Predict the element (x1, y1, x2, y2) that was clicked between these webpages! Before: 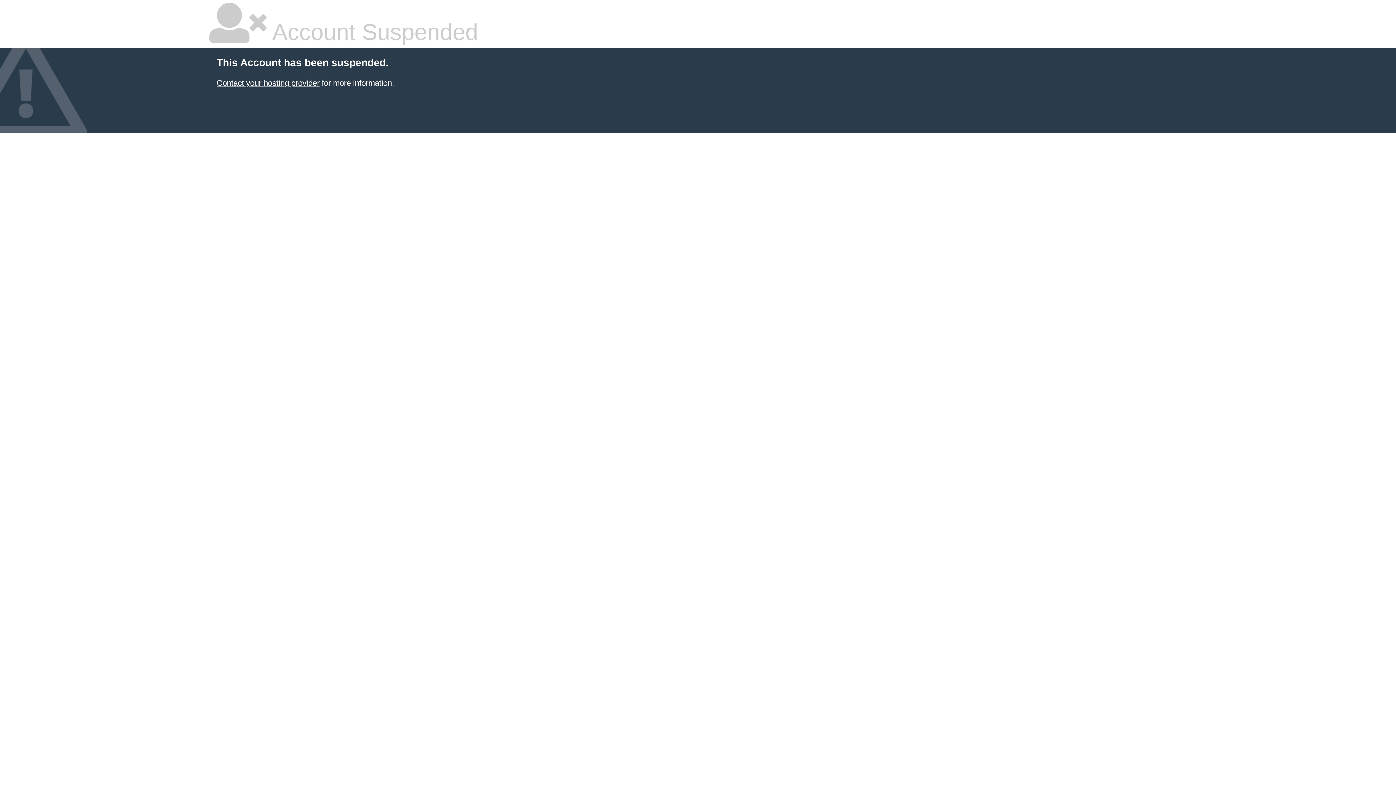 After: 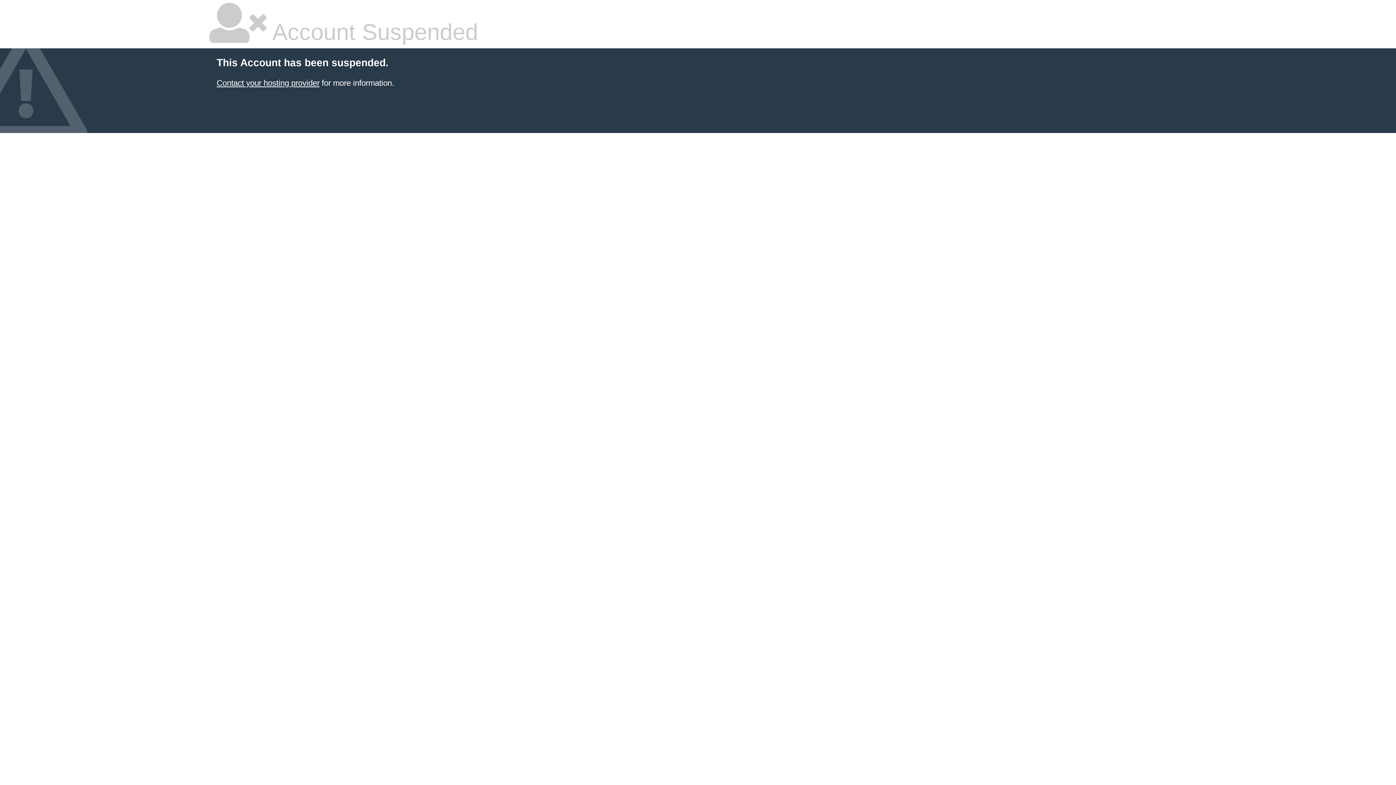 Action: bbox: (216, 78, 319, 87) label: Contact your hosting provider